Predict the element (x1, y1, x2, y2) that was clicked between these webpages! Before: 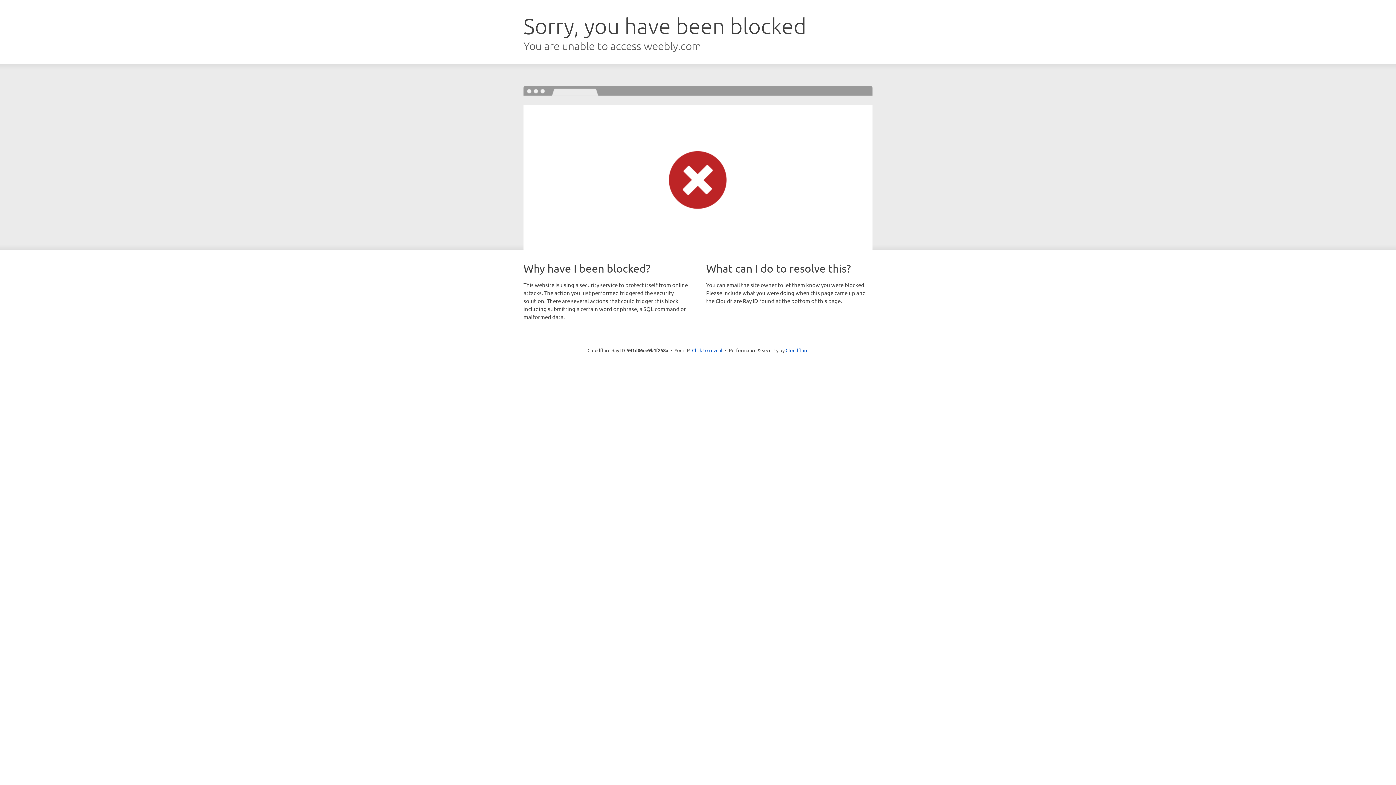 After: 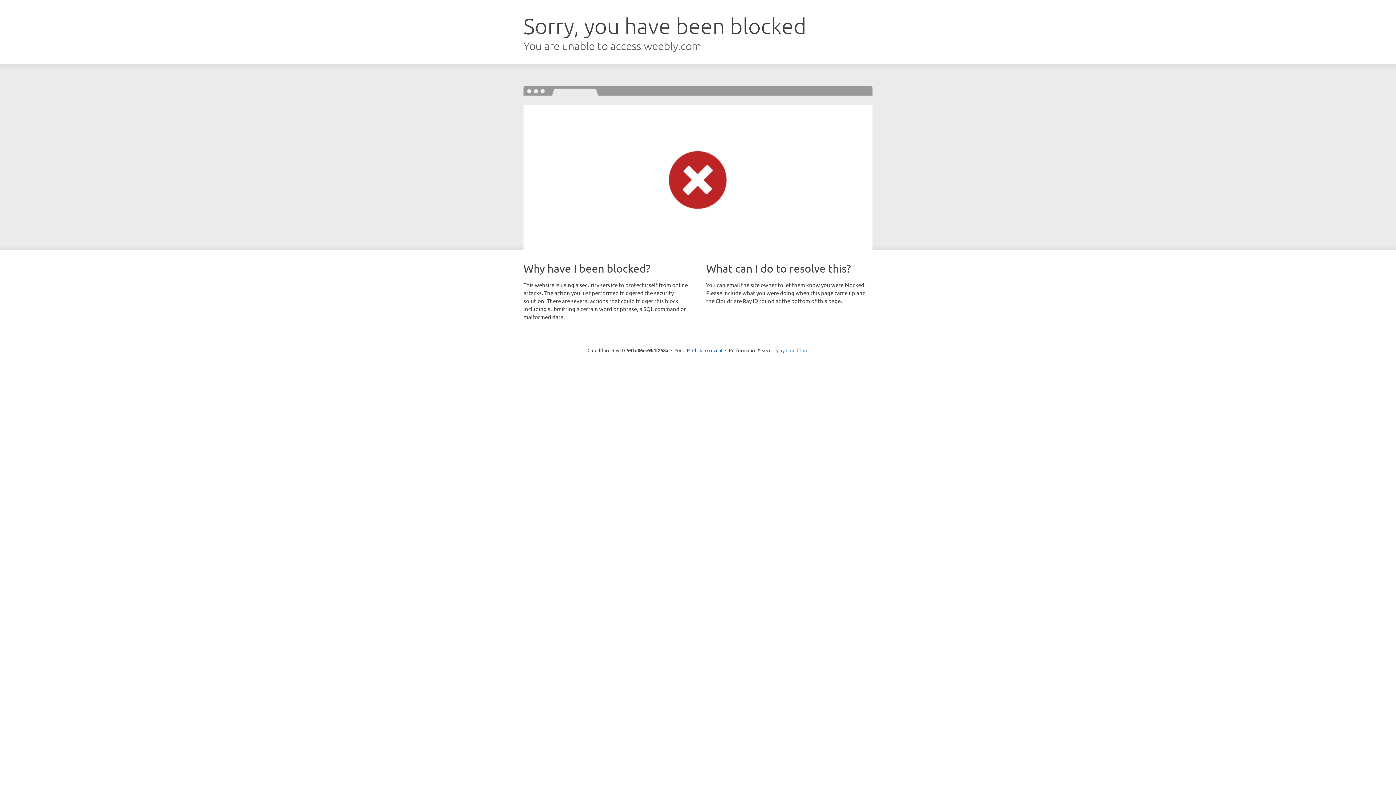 Action: bbox: (785, 347, 808, 353) label: Cloudflare